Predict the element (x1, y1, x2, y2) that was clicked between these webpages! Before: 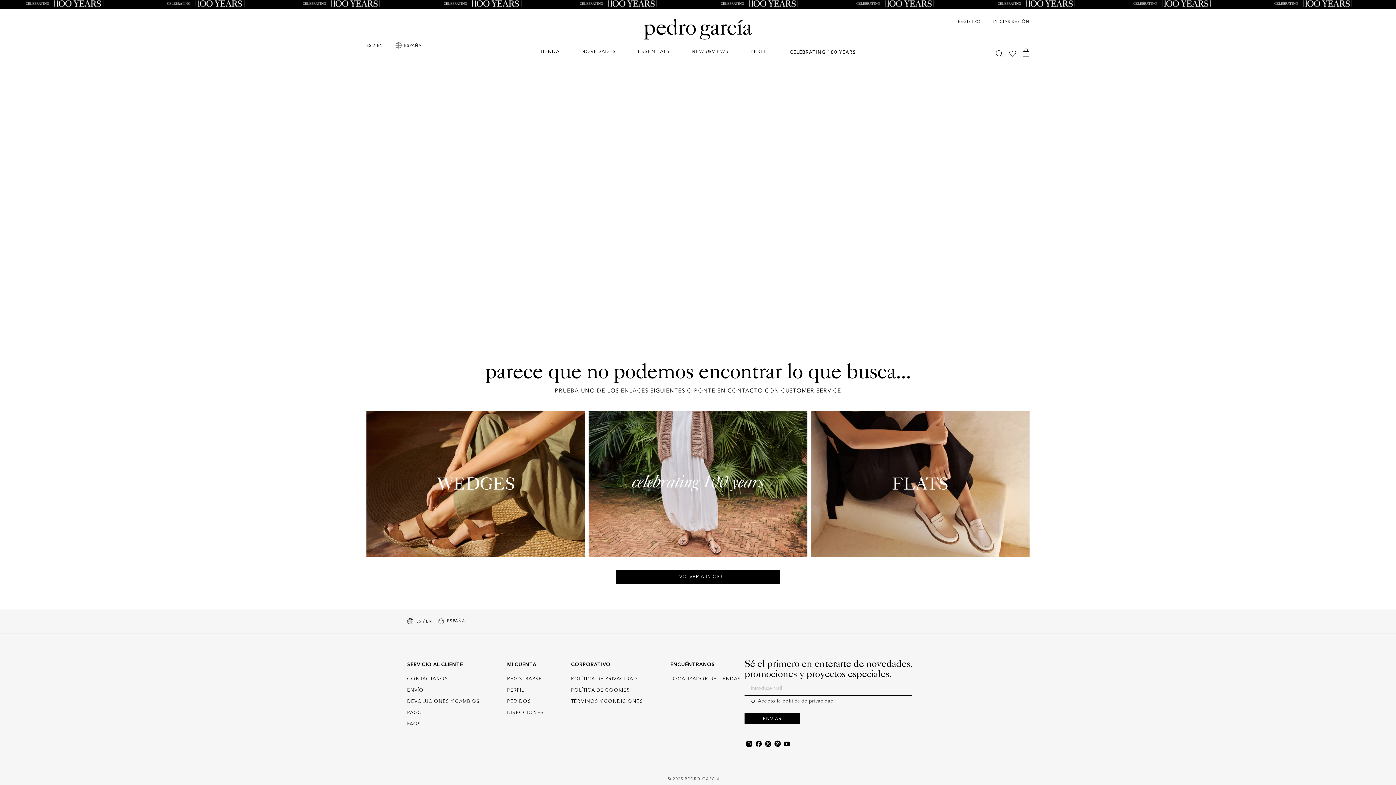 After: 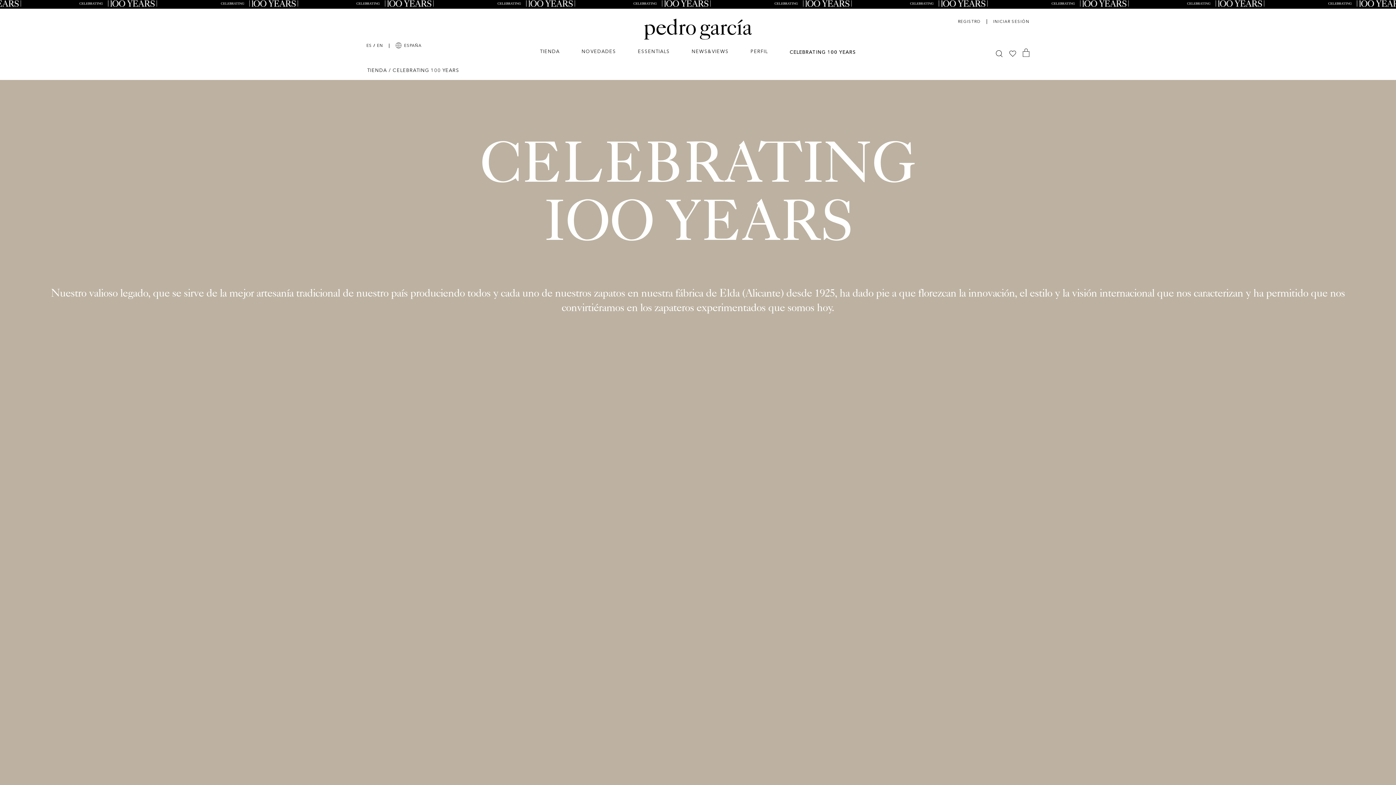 Action: label: CELEBRATING 100 YEARS bbox: (779, 43, 867, 61)